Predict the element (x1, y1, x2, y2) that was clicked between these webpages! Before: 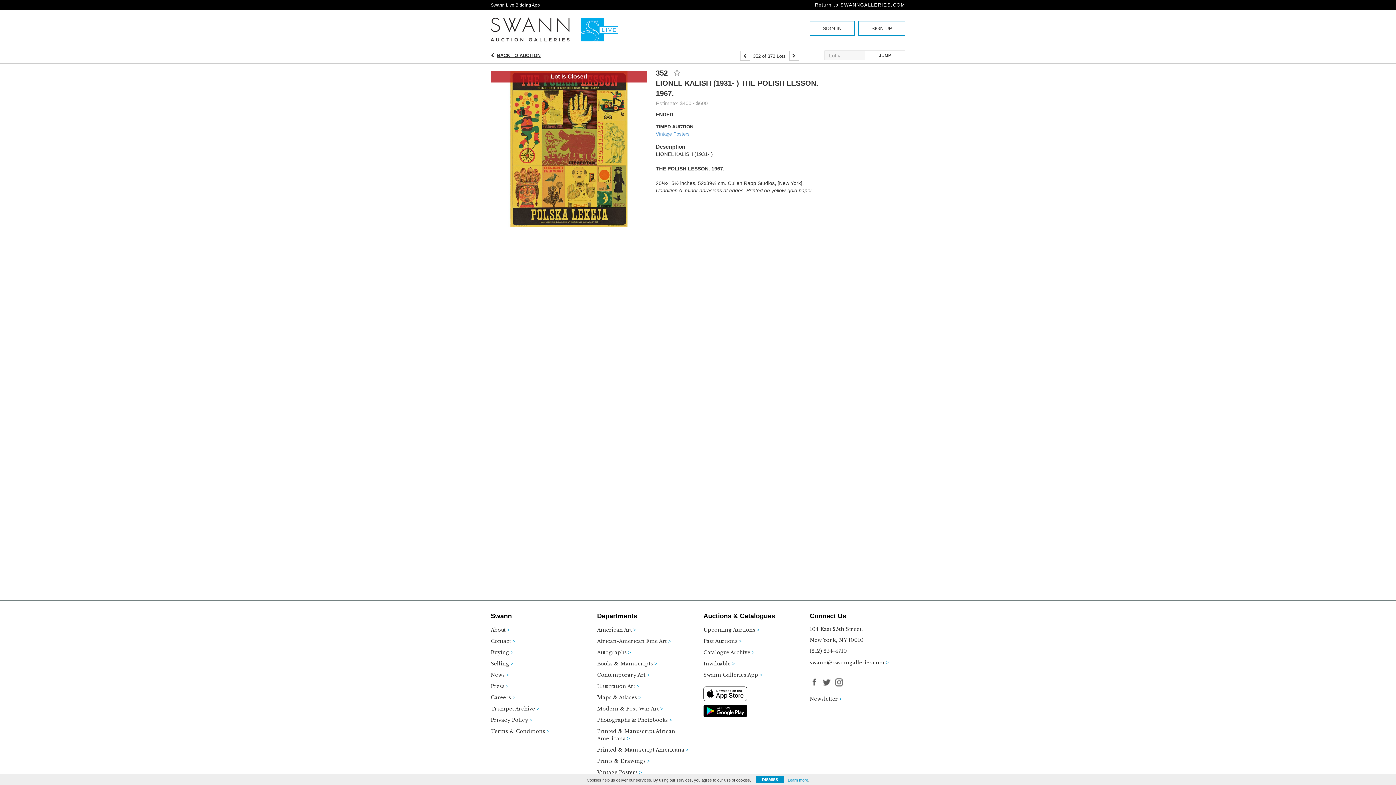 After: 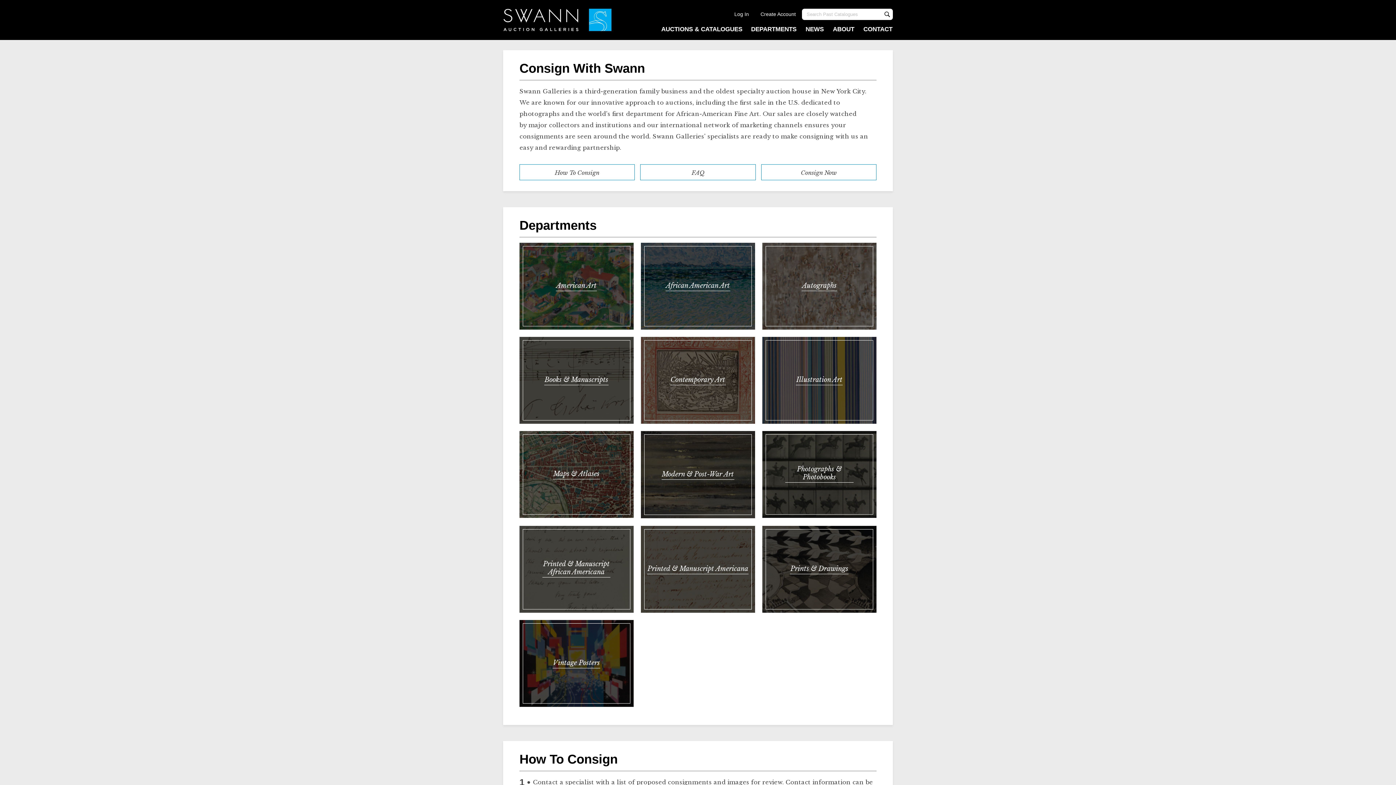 Action: label: Selling bbox: (490, 660, 549, 672)